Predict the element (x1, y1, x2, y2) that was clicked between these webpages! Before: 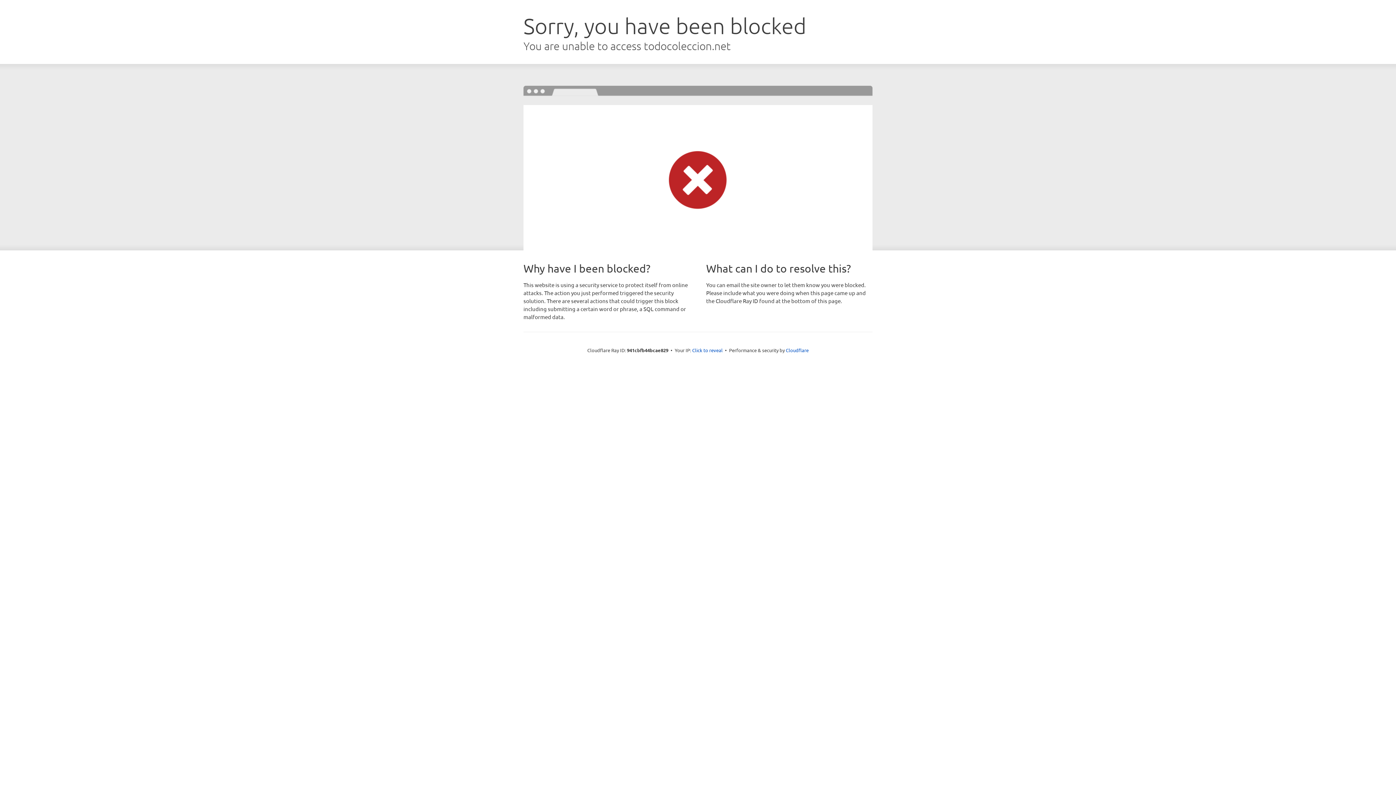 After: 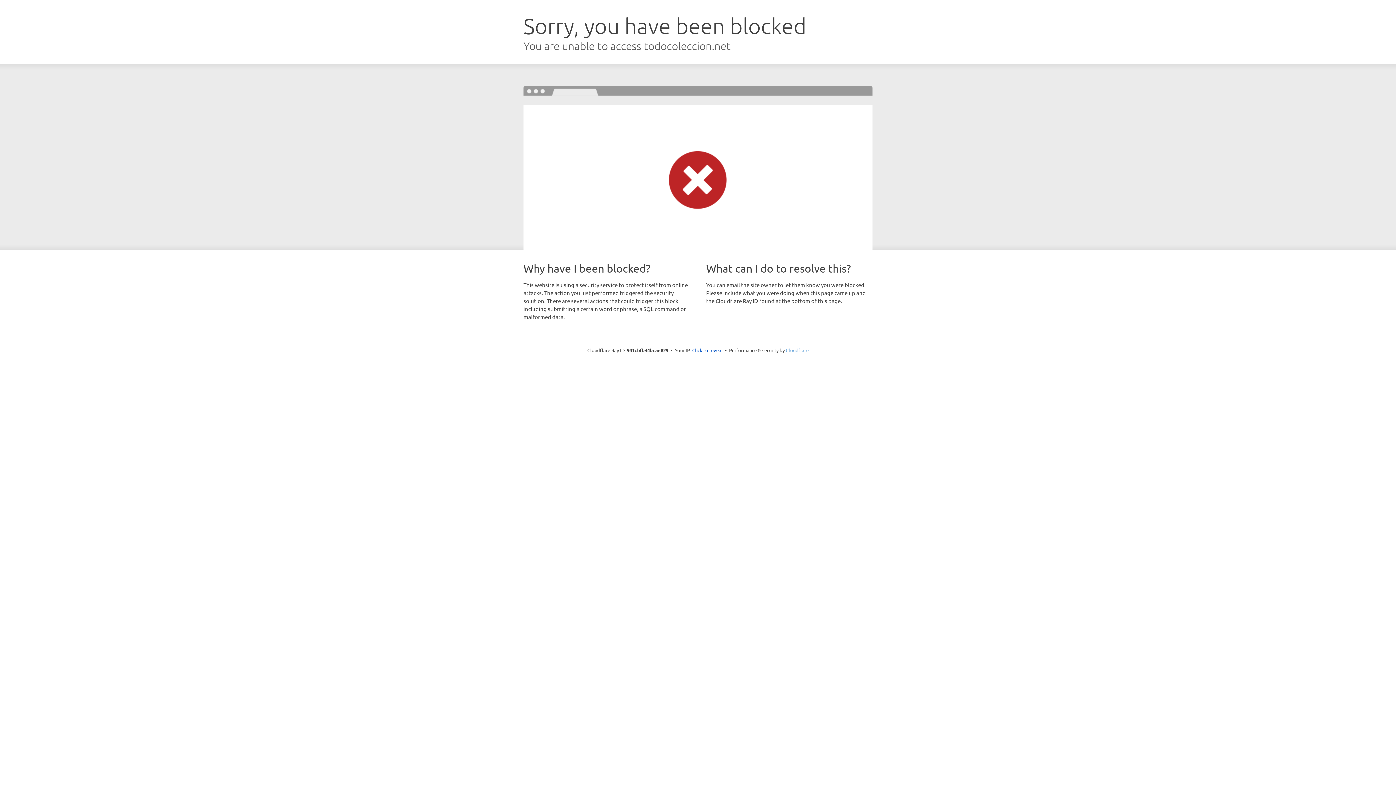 Action: label: Cloudflare bbox: (786, 347, 808, 353)